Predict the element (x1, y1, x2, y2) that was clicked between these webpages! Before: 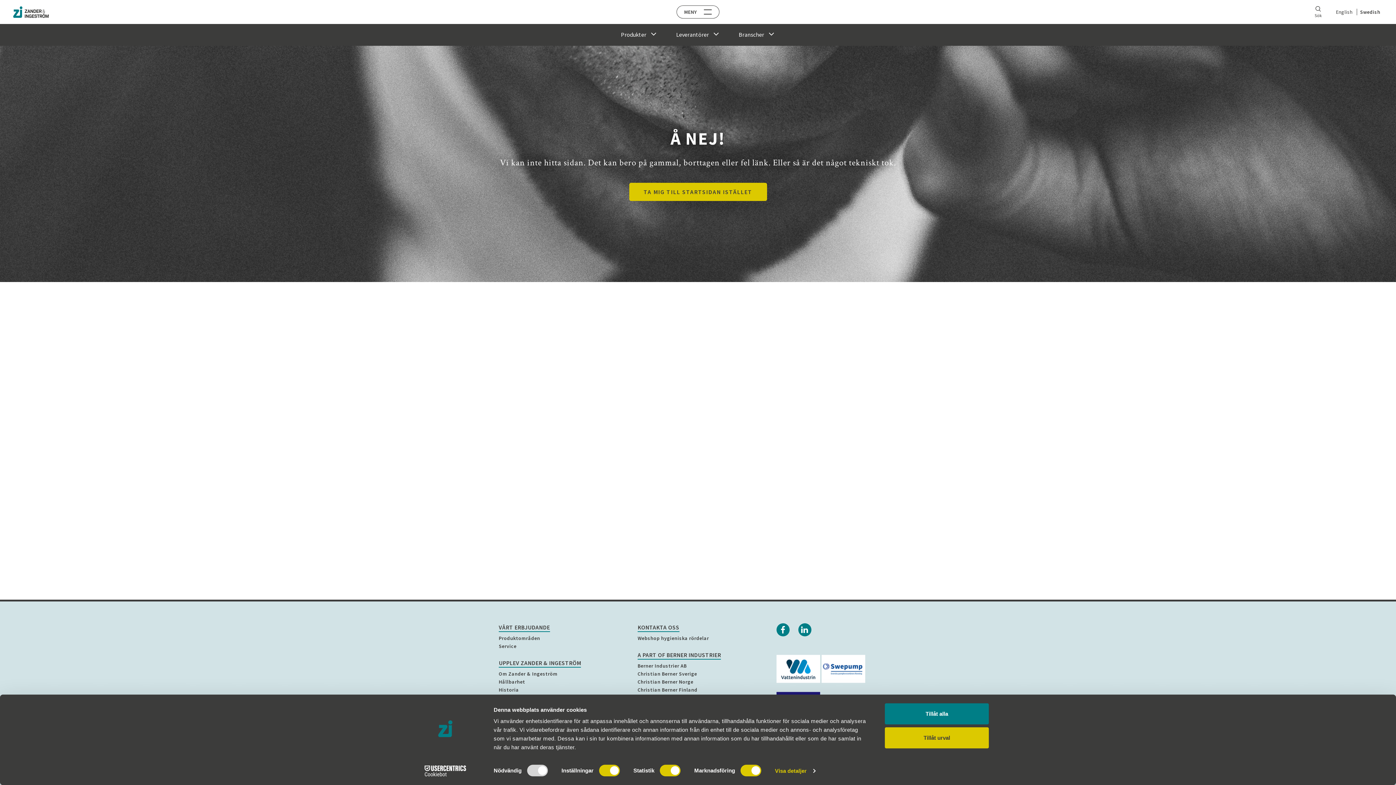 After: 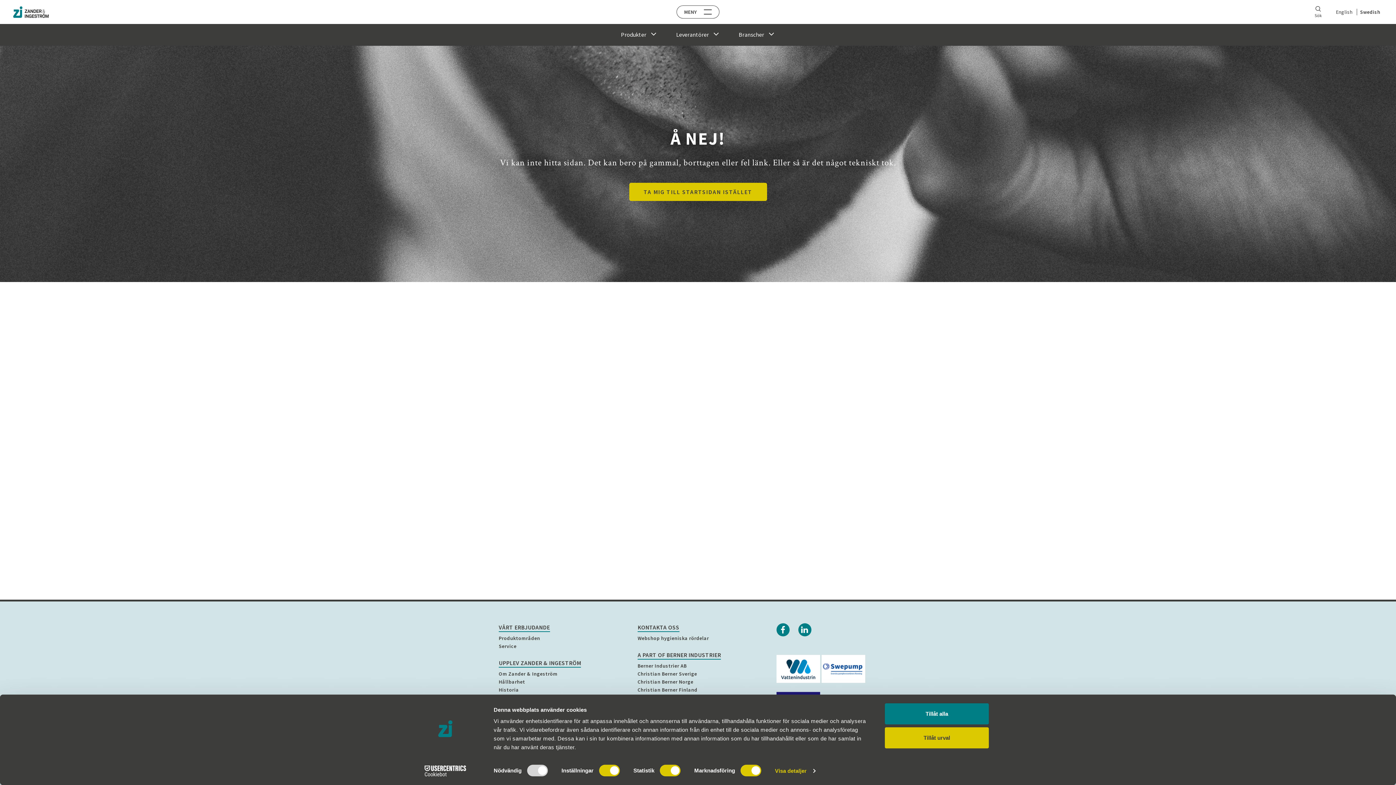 Action: label:   bbox: (821, 665, 865, 672)